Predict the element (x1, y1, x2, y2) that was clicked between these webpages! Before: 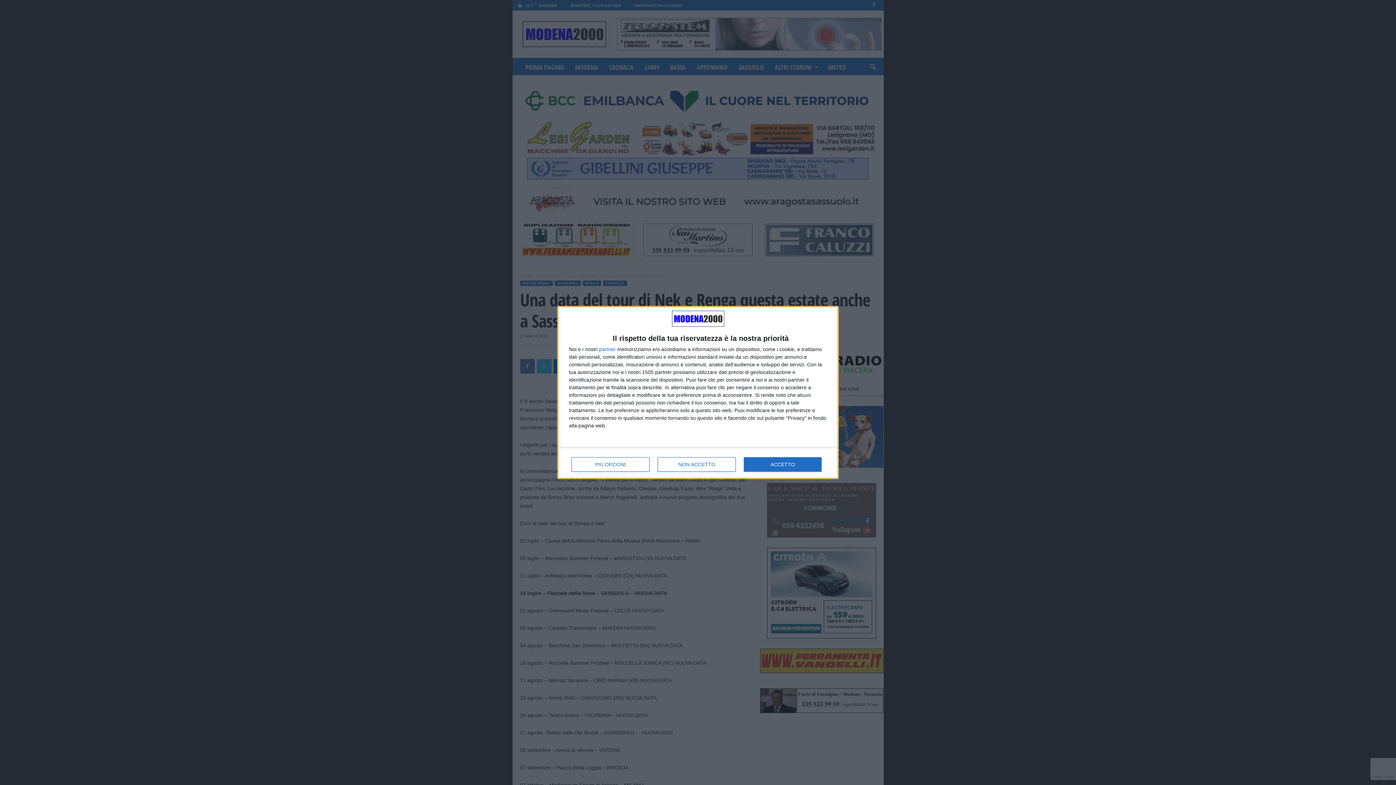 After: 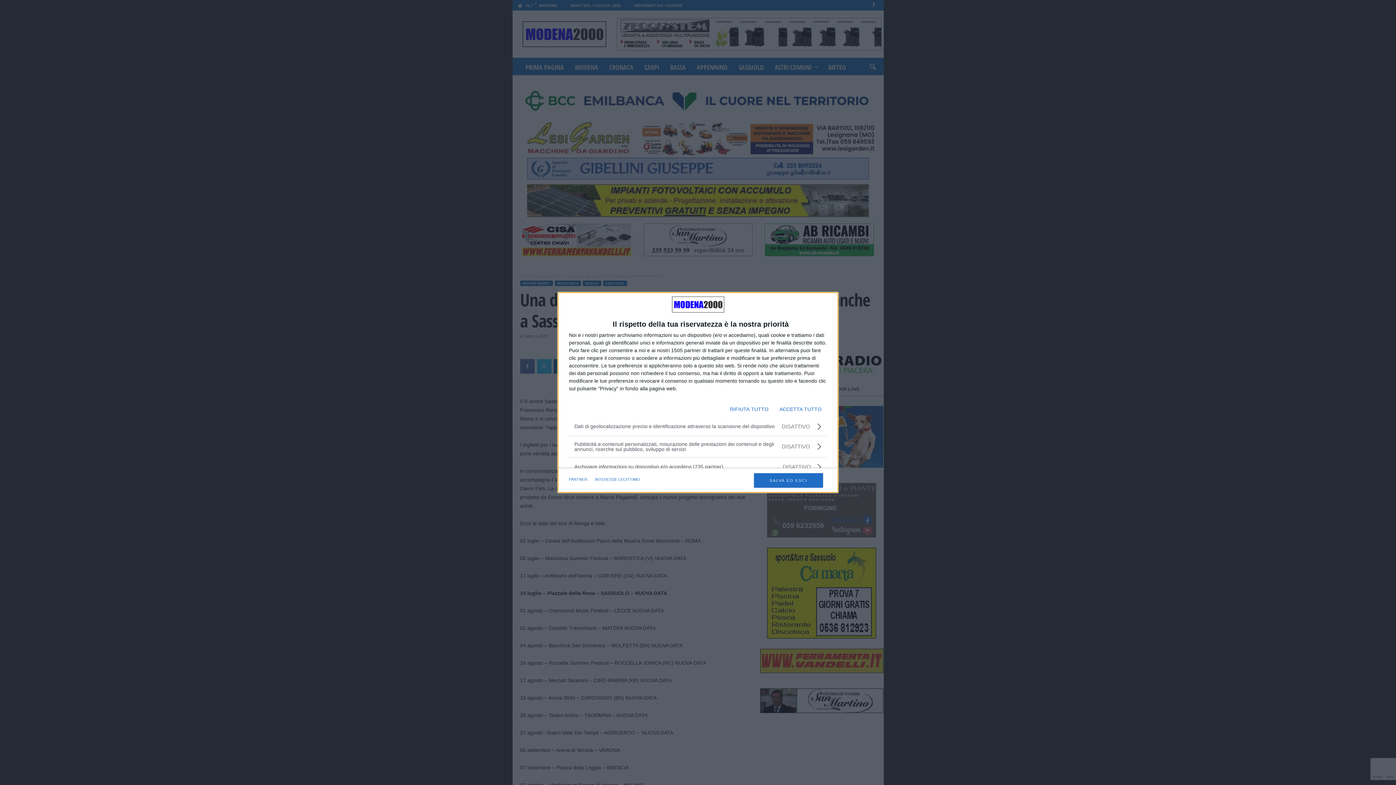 Action: label: PIÙ OPZIONI bbox: (571, 457, 649, 472)